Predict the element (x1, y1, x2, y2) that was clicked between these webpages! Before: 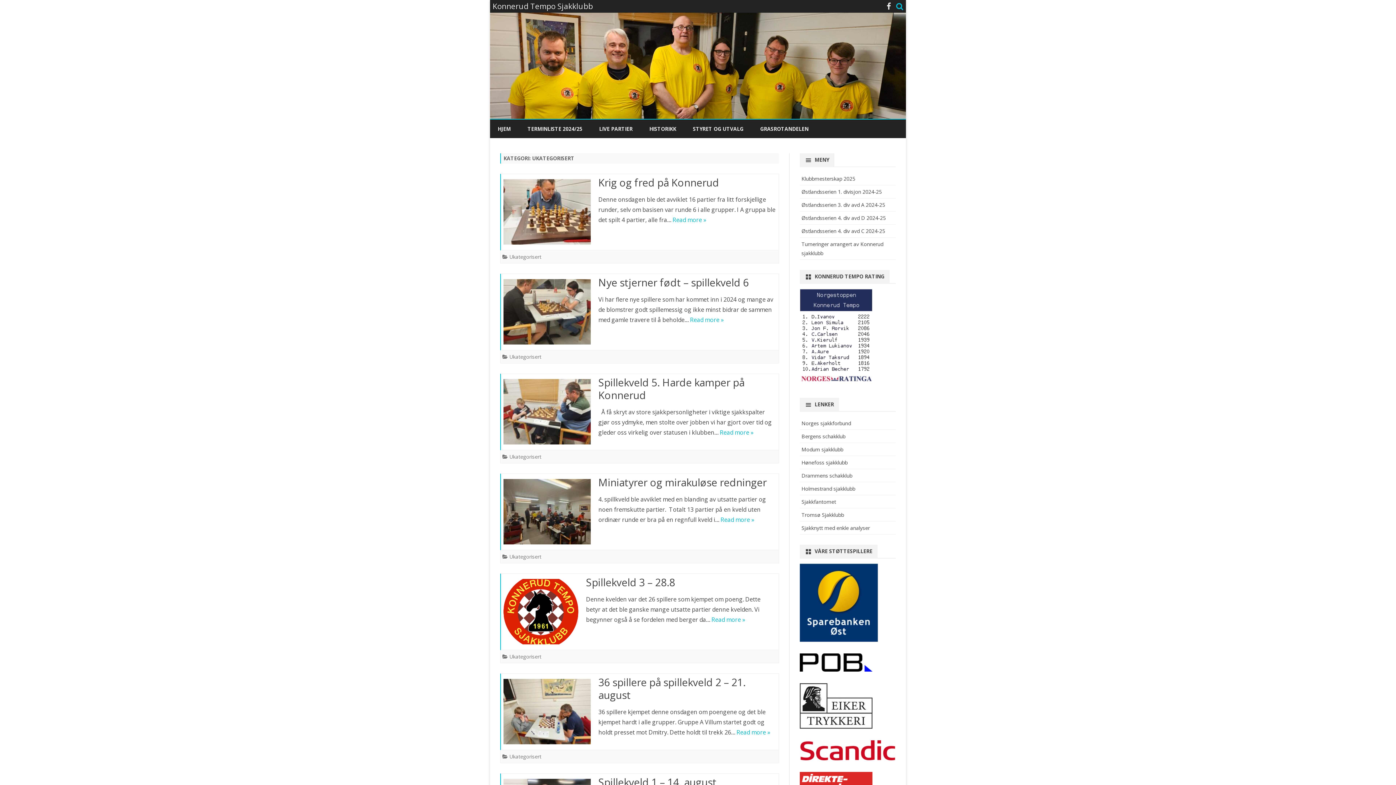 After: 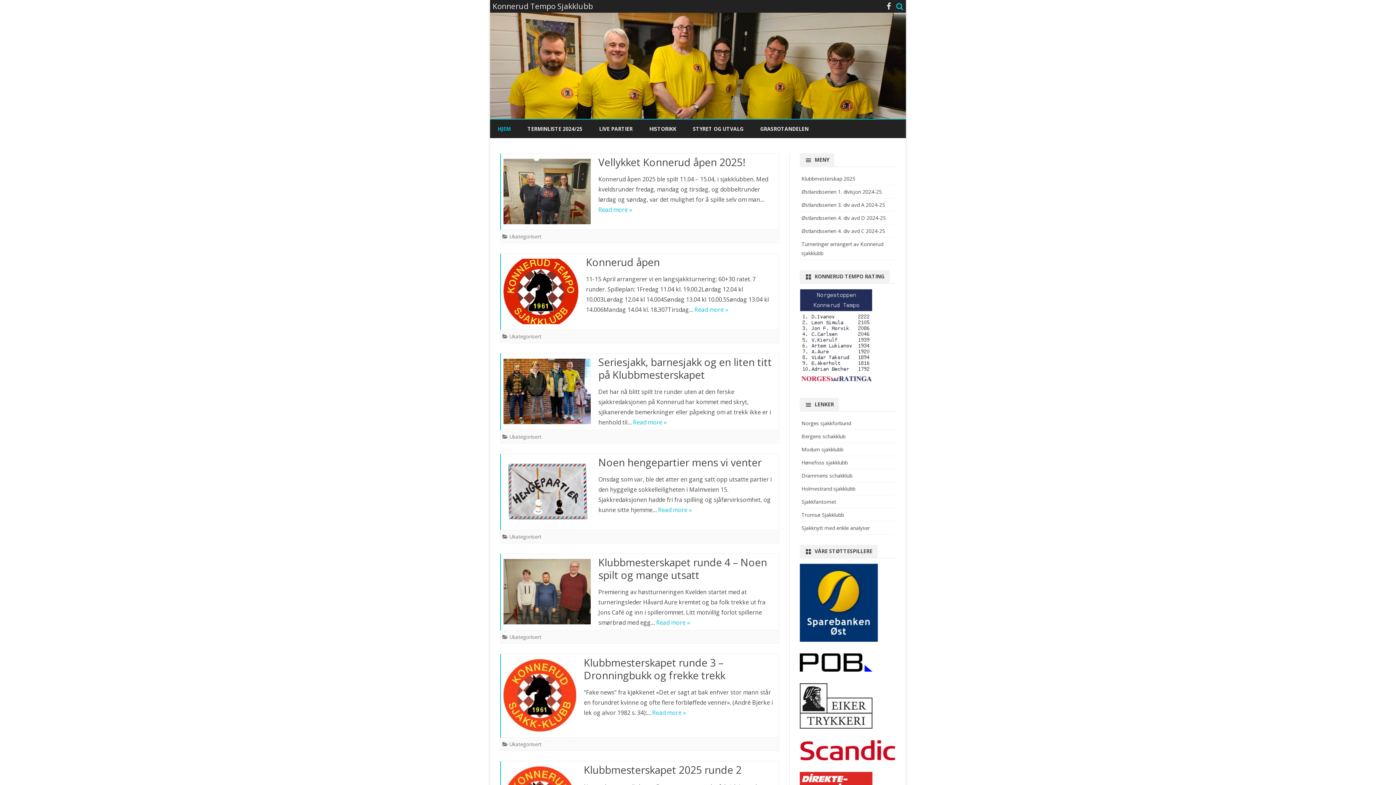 Action: bbox: (497, 119, 510, 138) label: HJEM